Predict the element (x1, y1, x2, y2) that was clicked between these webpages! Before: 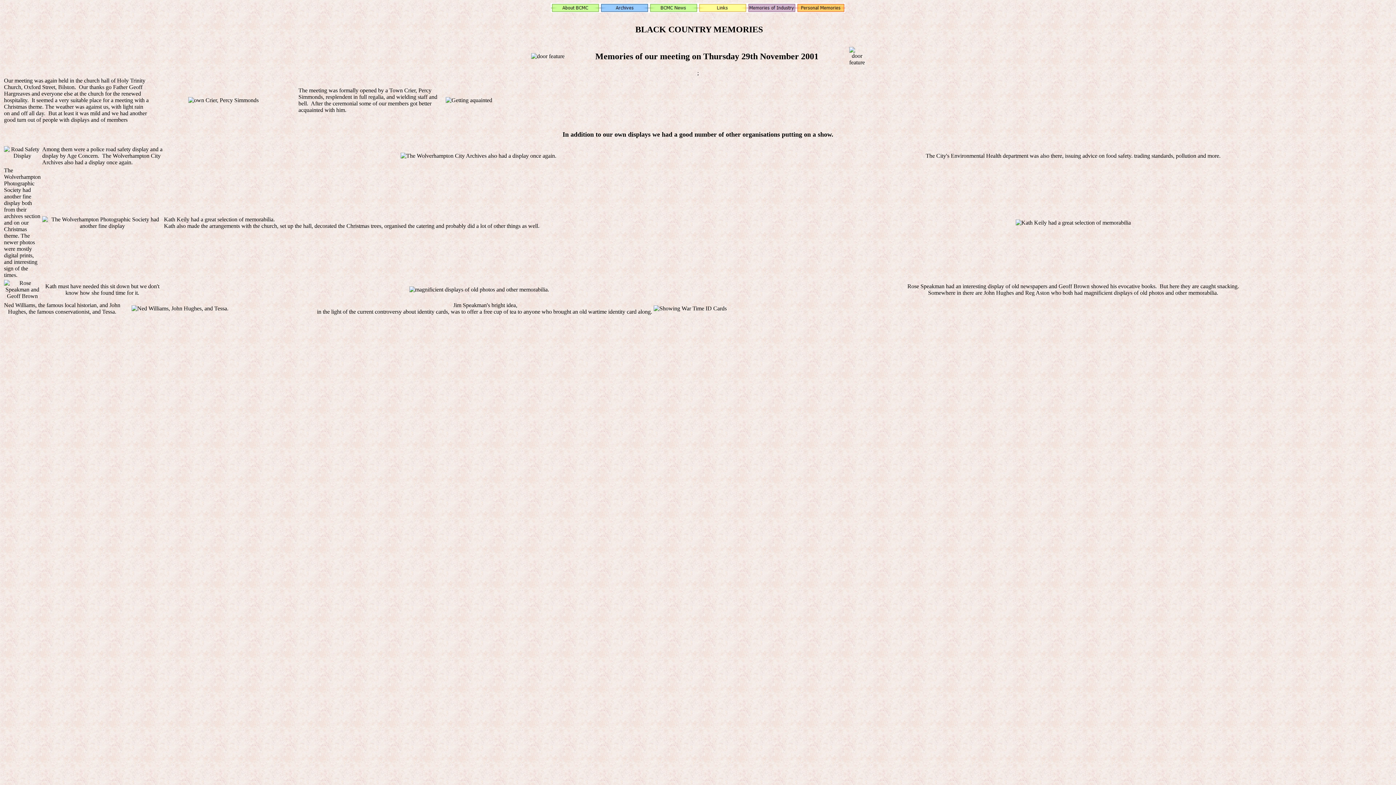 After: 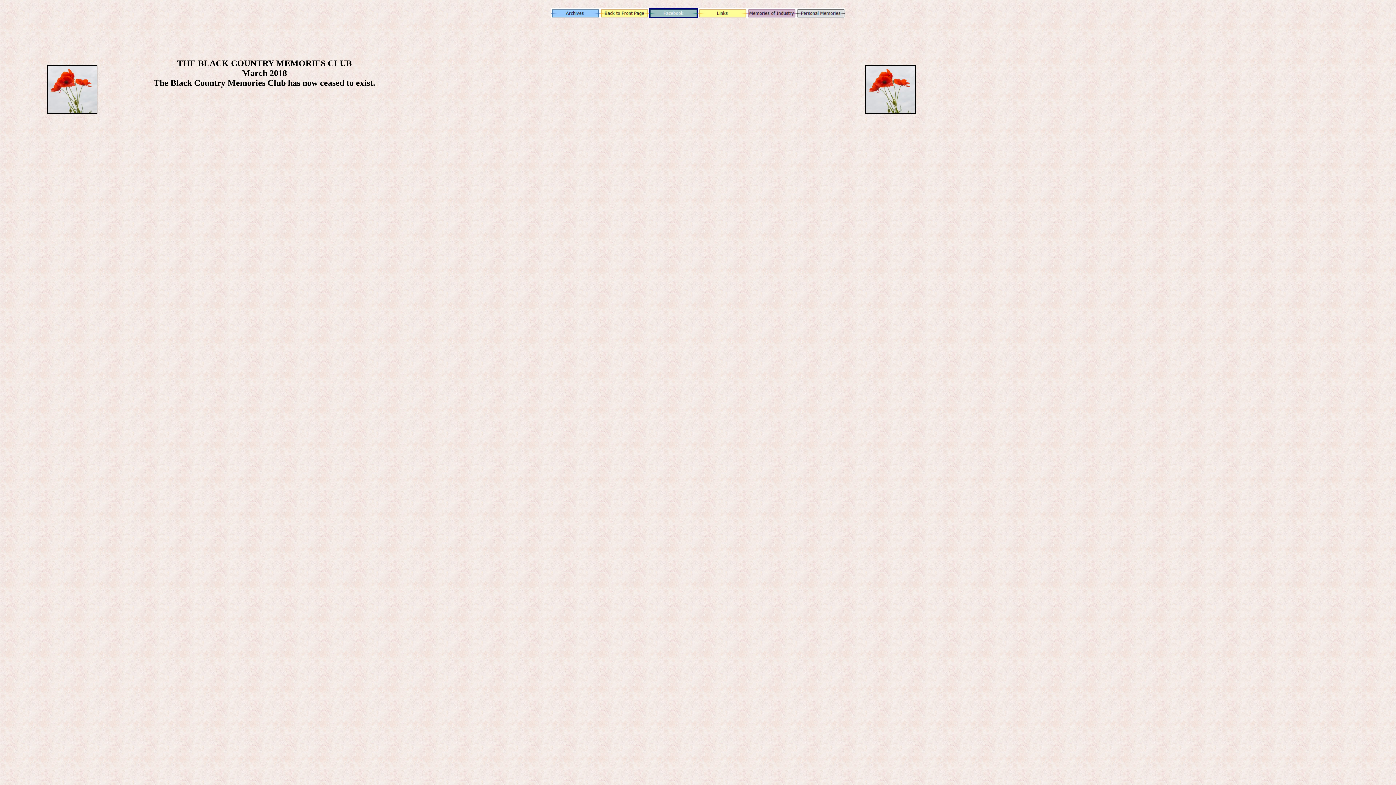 Action: bbox: (550, 7, 600, 13)